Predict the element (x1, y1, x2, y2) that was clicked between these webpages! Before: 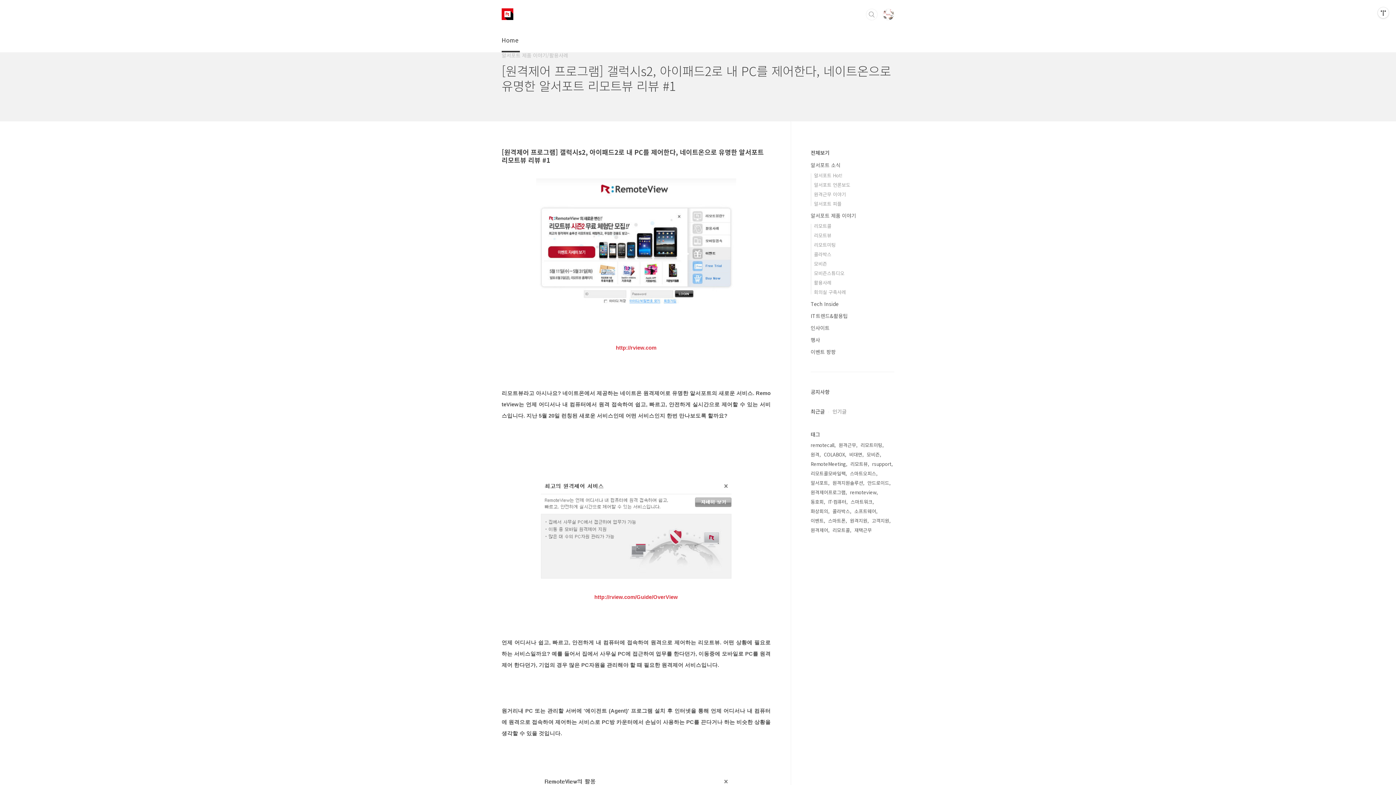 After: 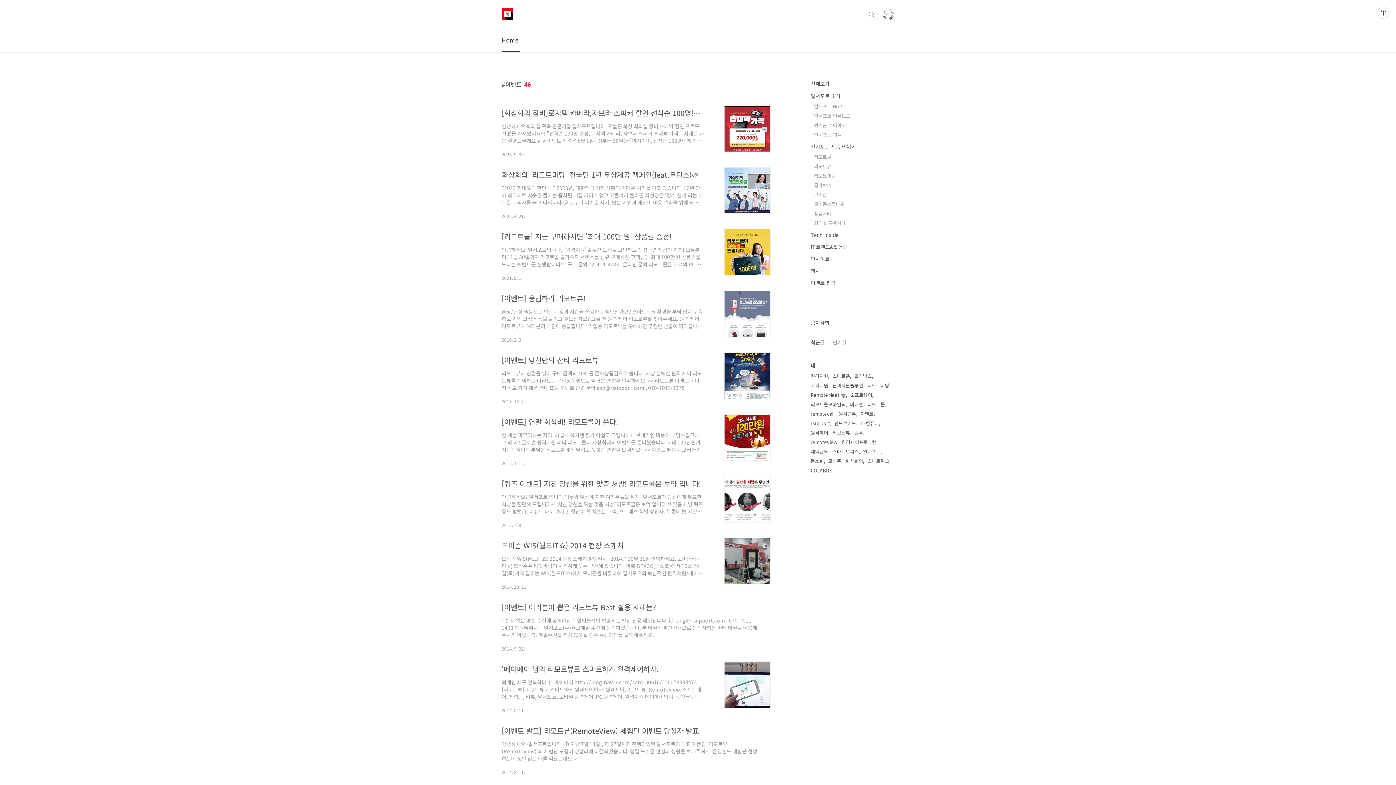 Action: bbox: (810, 516, 825, 525) label: 이벤트